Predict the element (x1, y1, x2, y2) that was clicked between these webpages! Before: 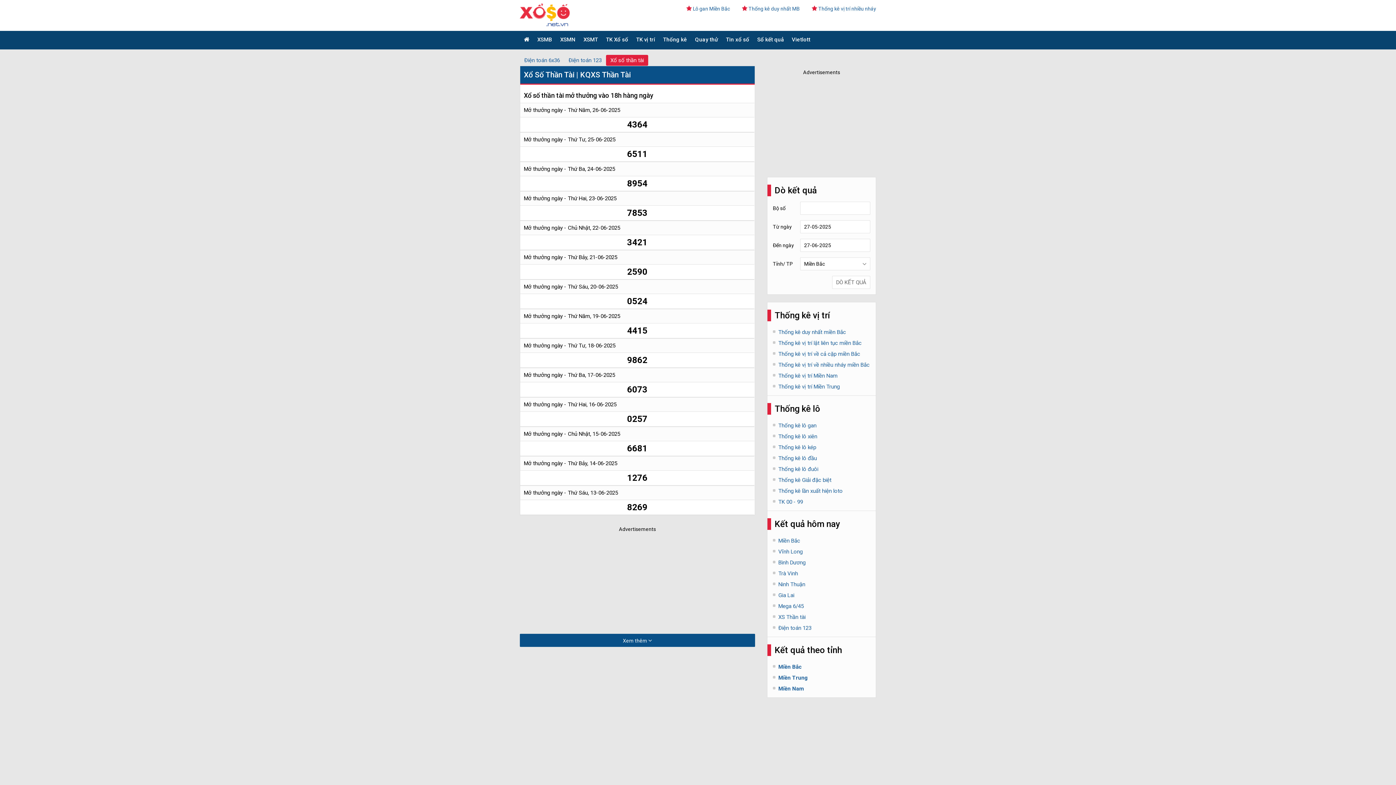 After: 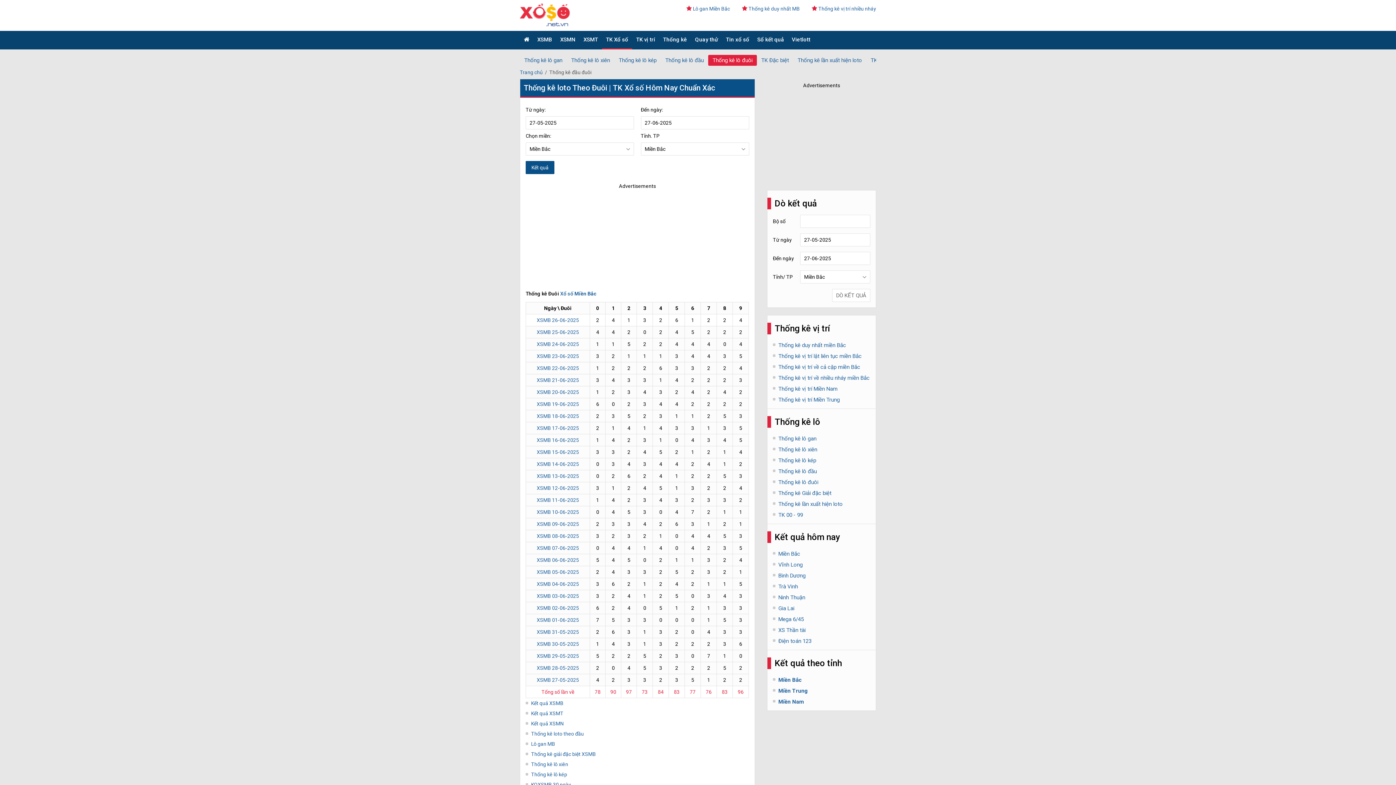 Action: bbox: (778, 466, 818, 472) label: Thống kê lô đuôi